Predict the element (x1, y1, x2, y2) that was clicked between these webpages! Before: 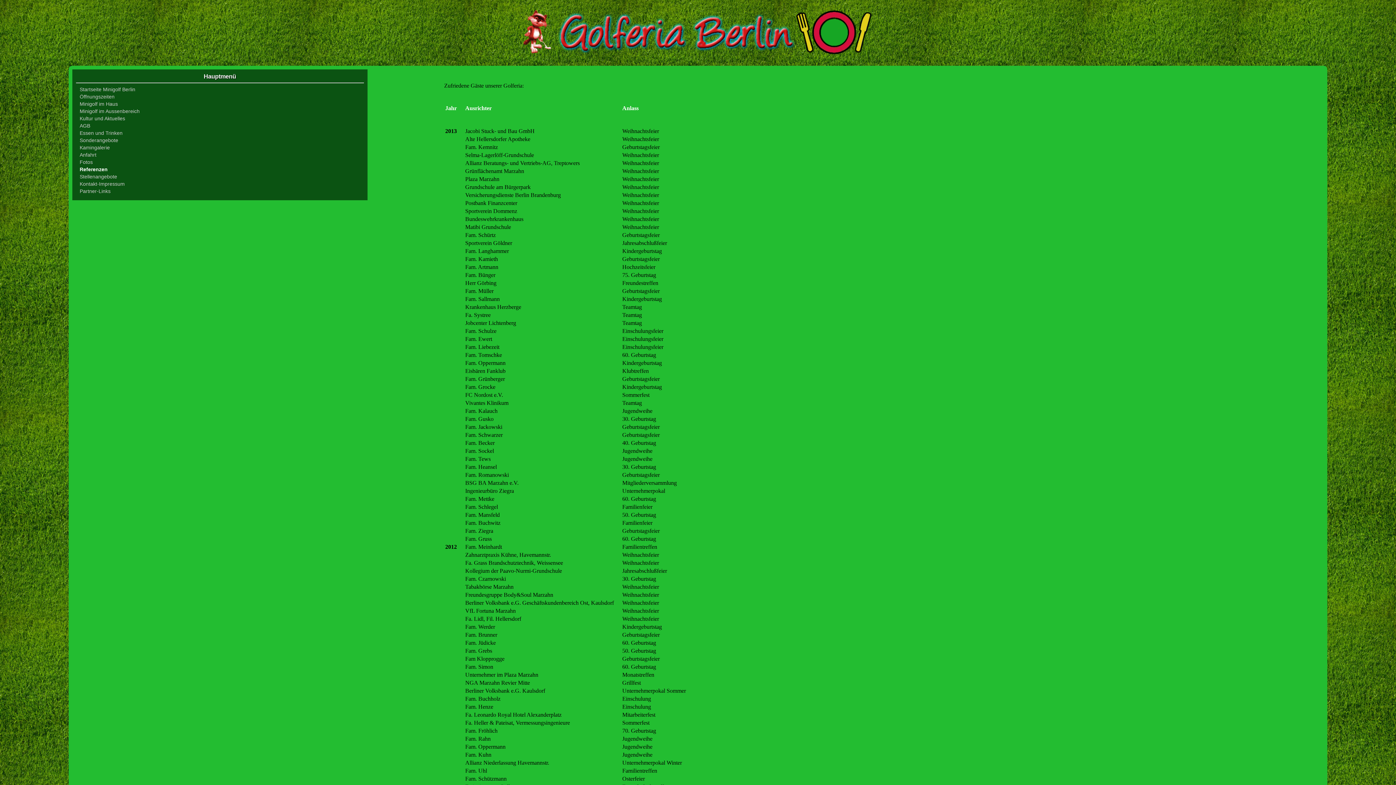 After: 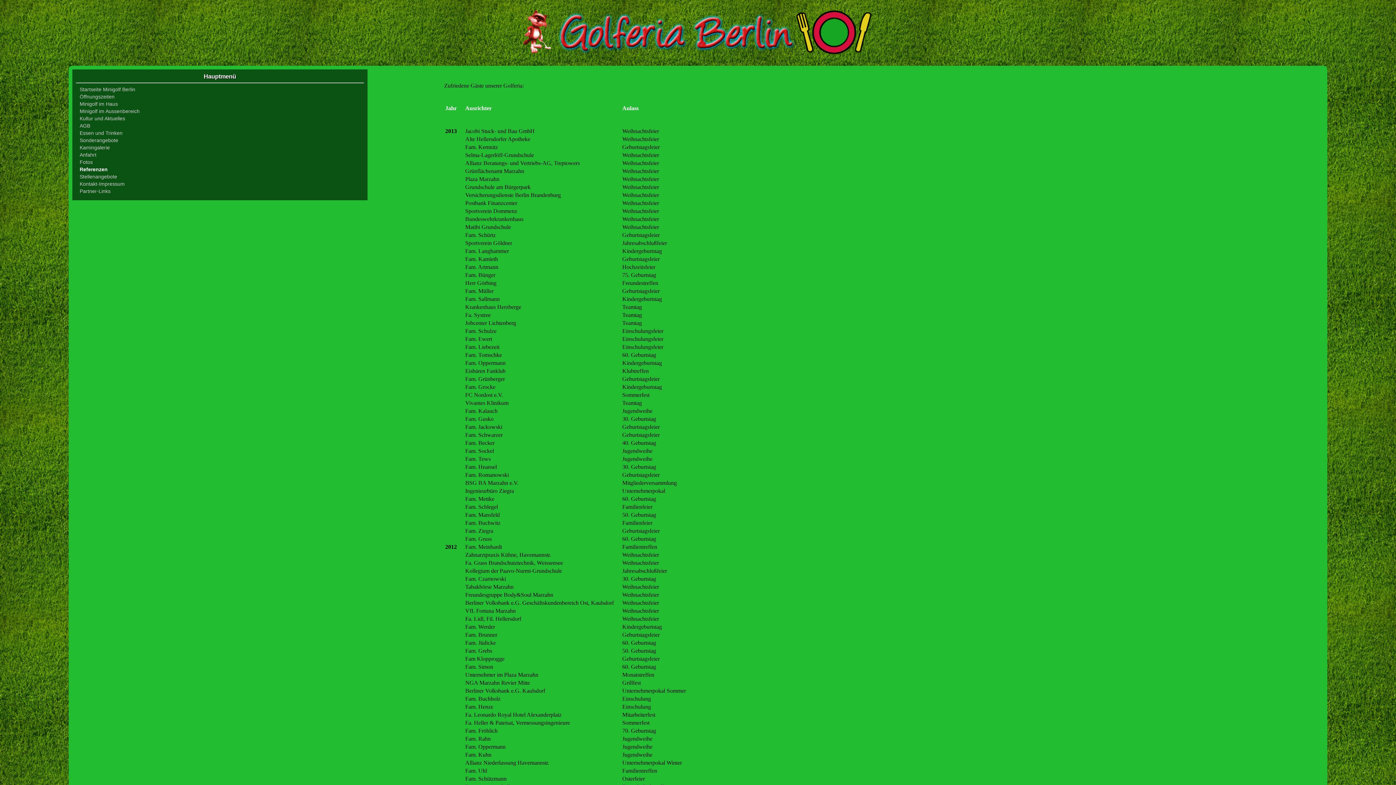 Action: label: 40. Geburtstag bbox: (622, 440, 656, 446)